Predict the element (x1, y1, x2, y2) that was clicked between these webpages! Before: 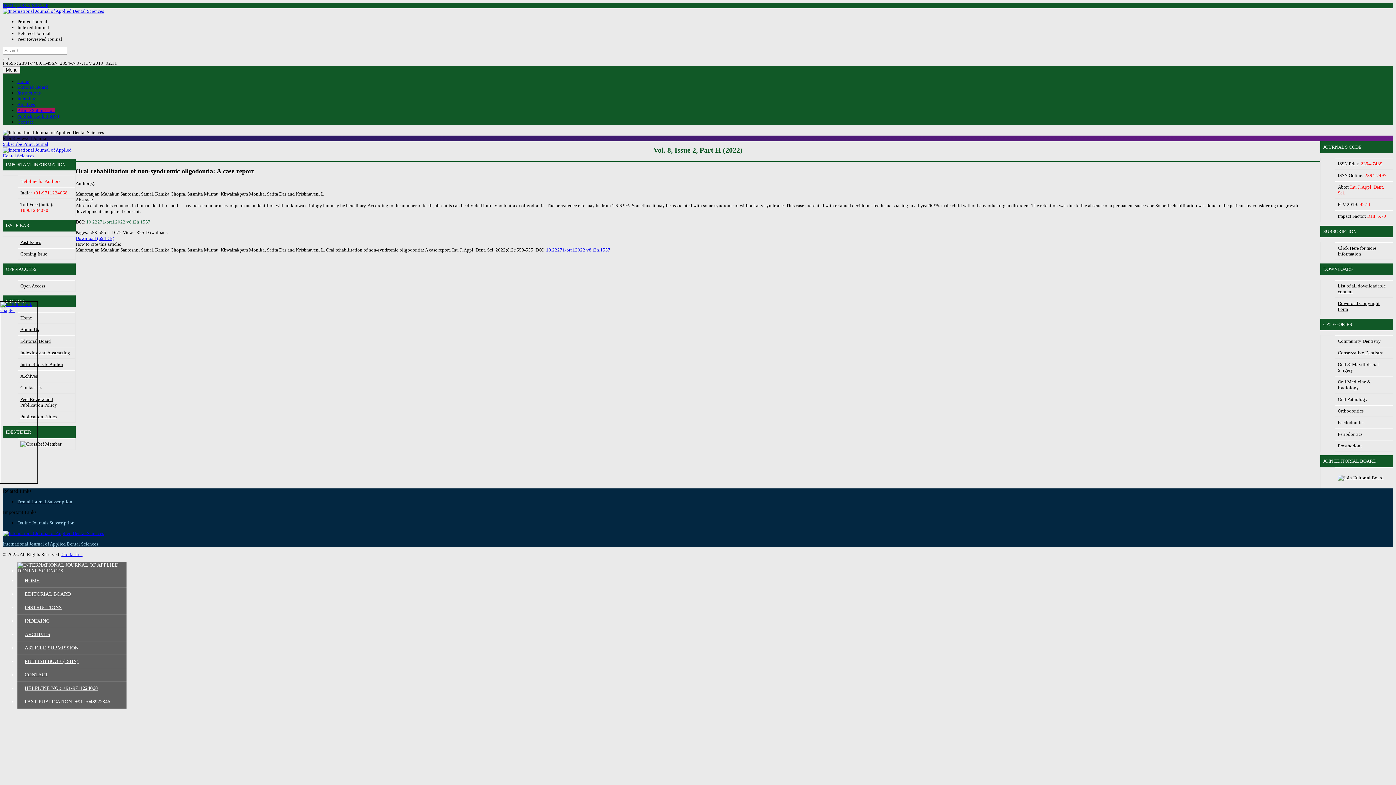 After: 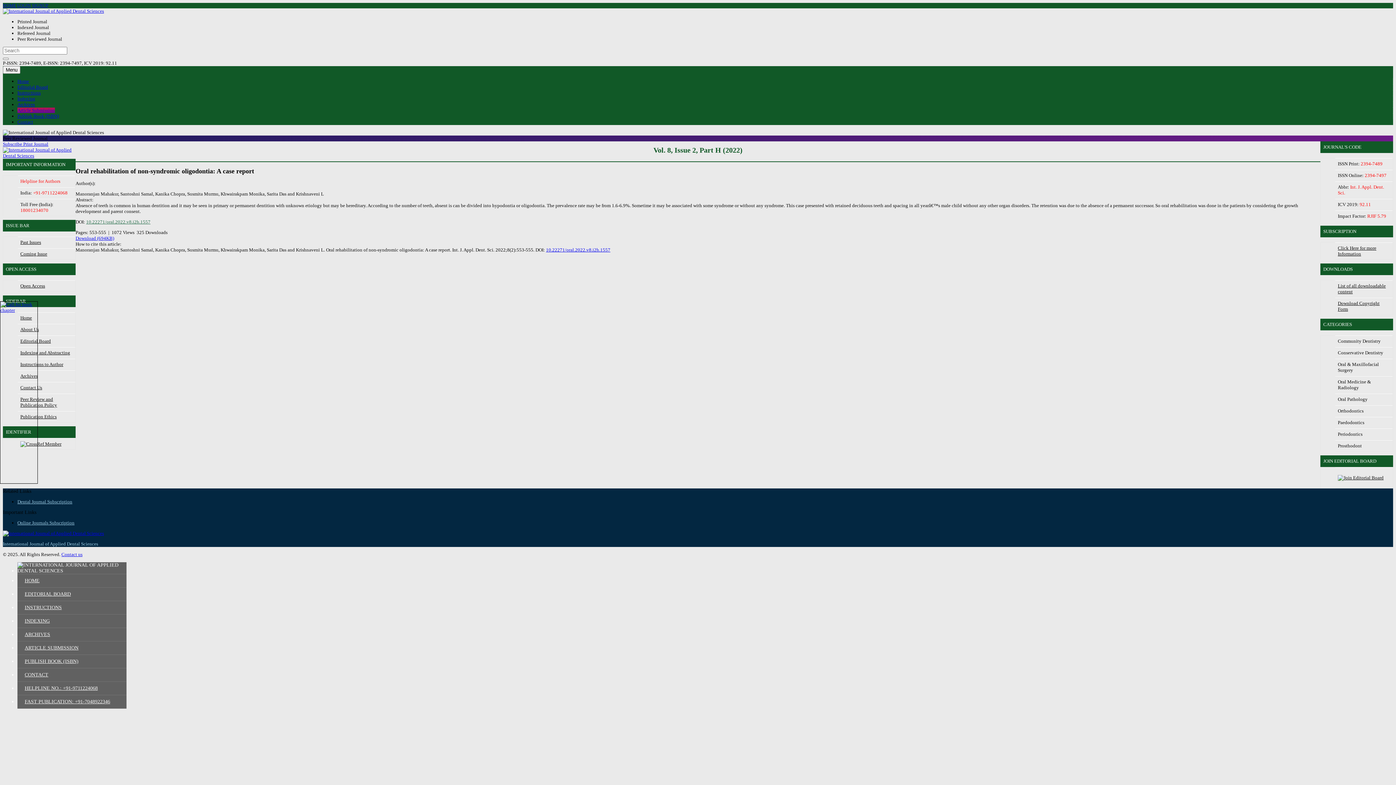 Action: bbox: (86, 219, 150, 224) label: 10.22271/oral.2022.v8.i2h.1557